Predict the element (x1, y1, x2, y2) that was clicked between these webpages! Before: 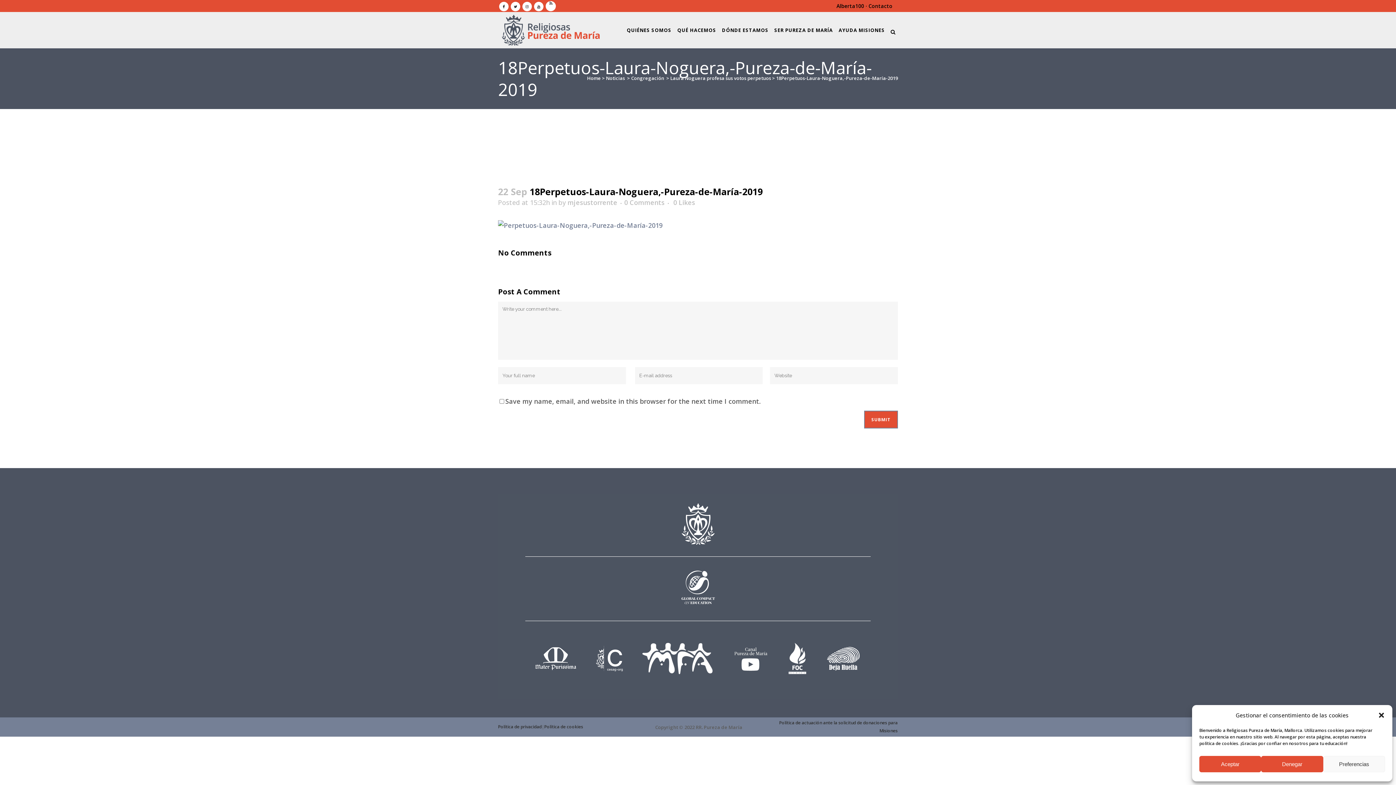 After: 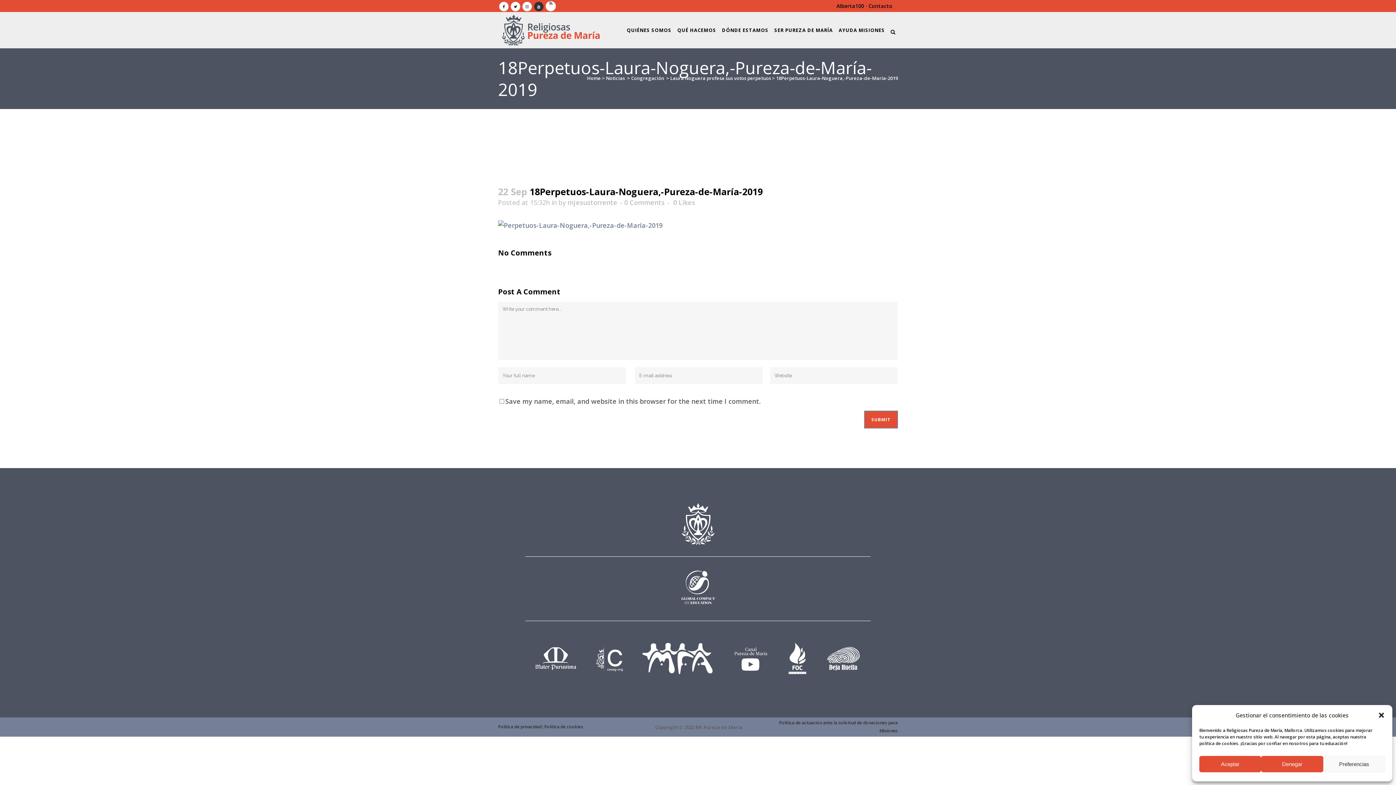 Action: bbox: (533, 0, 544, 12)